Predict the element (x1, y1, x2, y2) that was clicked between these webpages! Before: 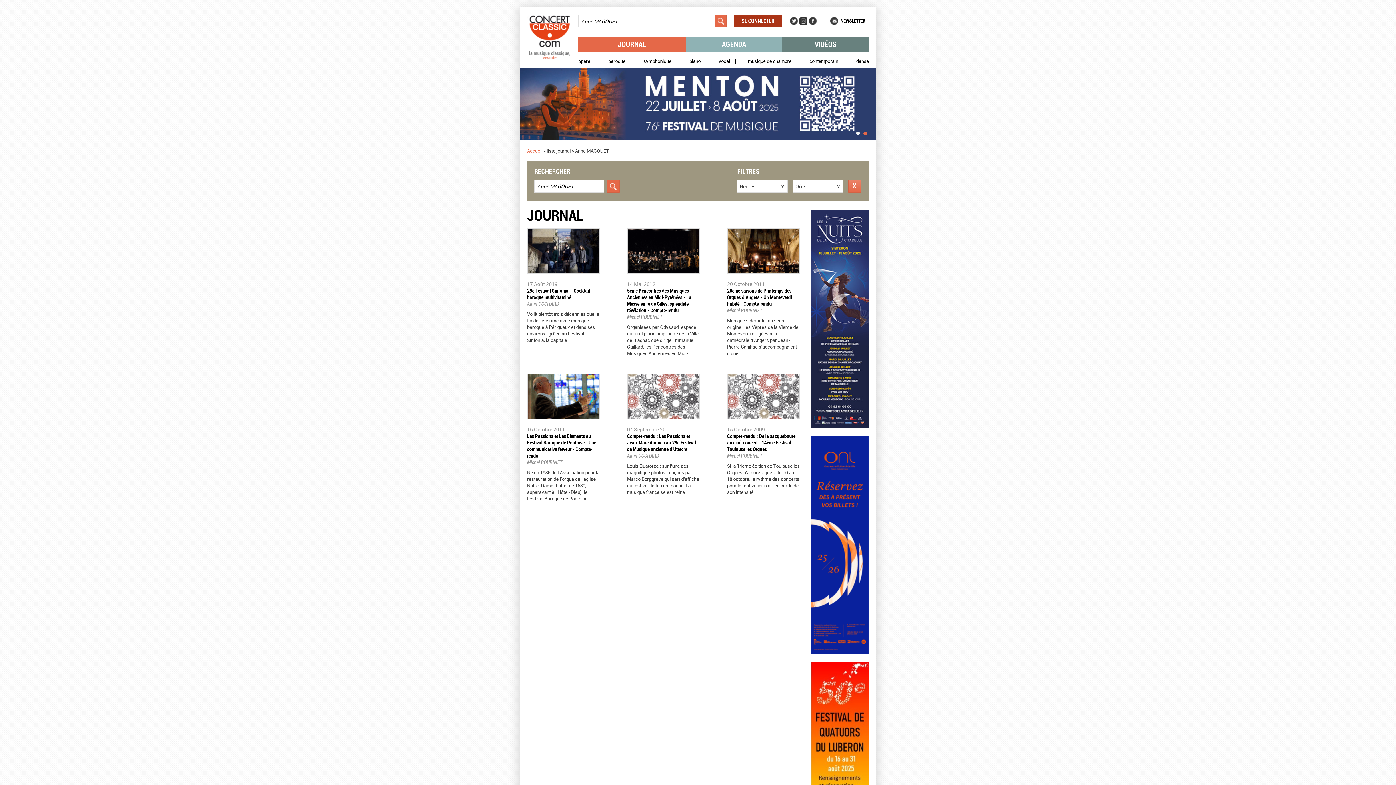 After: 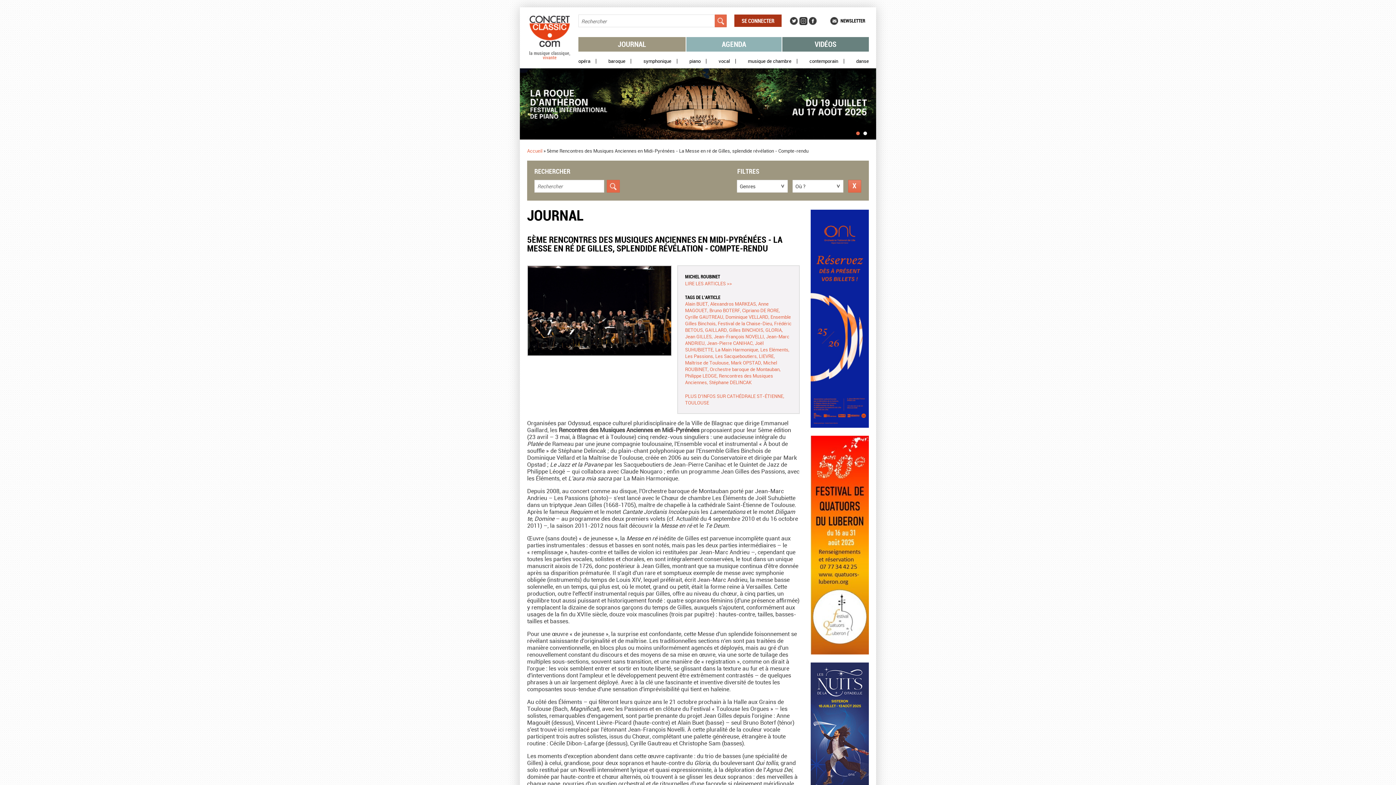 Action: label: 5ème Rencontres des Musiques Anciennes en Midi-Pyrénées - La Messe en ré de Gilles, splendide révélation - Compte-rendu bbox: (627, 287, 691, 313)